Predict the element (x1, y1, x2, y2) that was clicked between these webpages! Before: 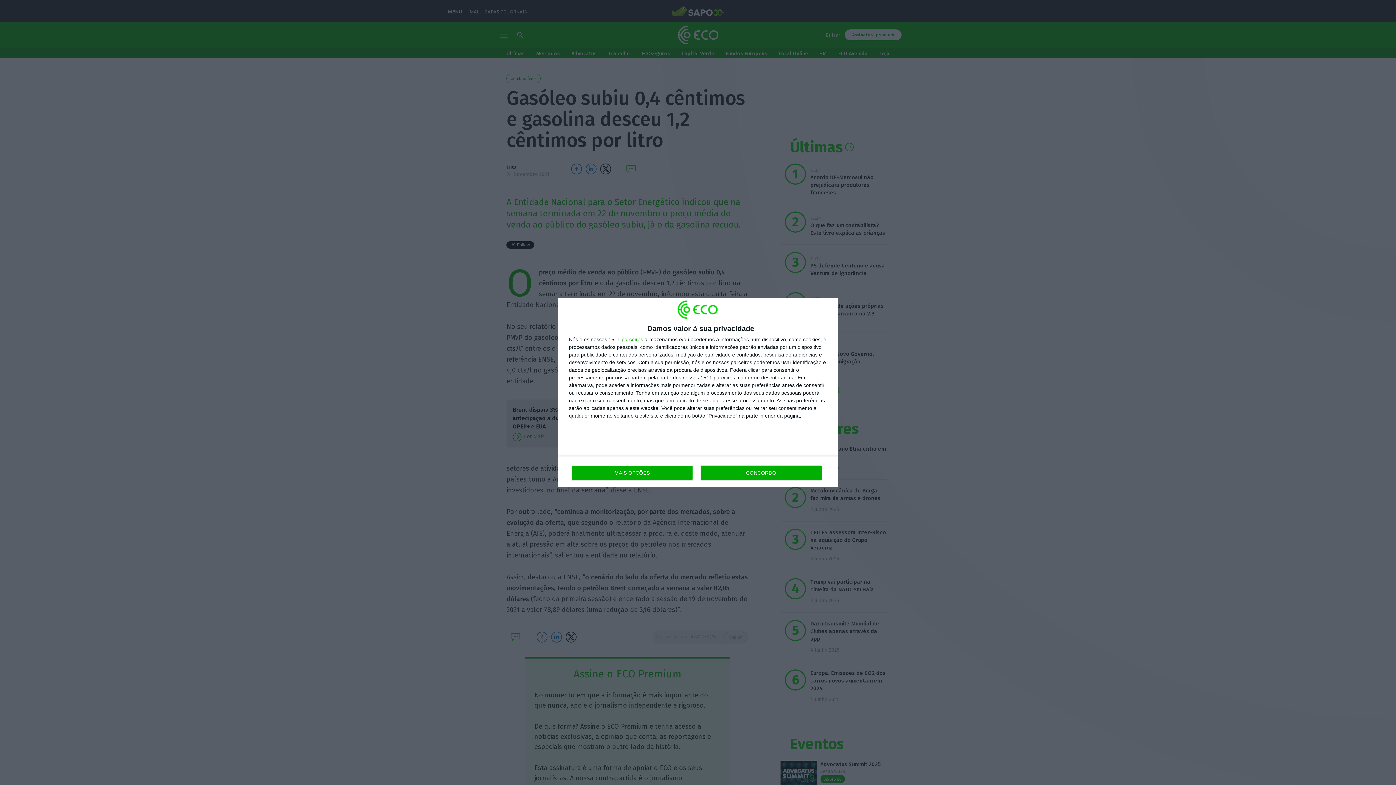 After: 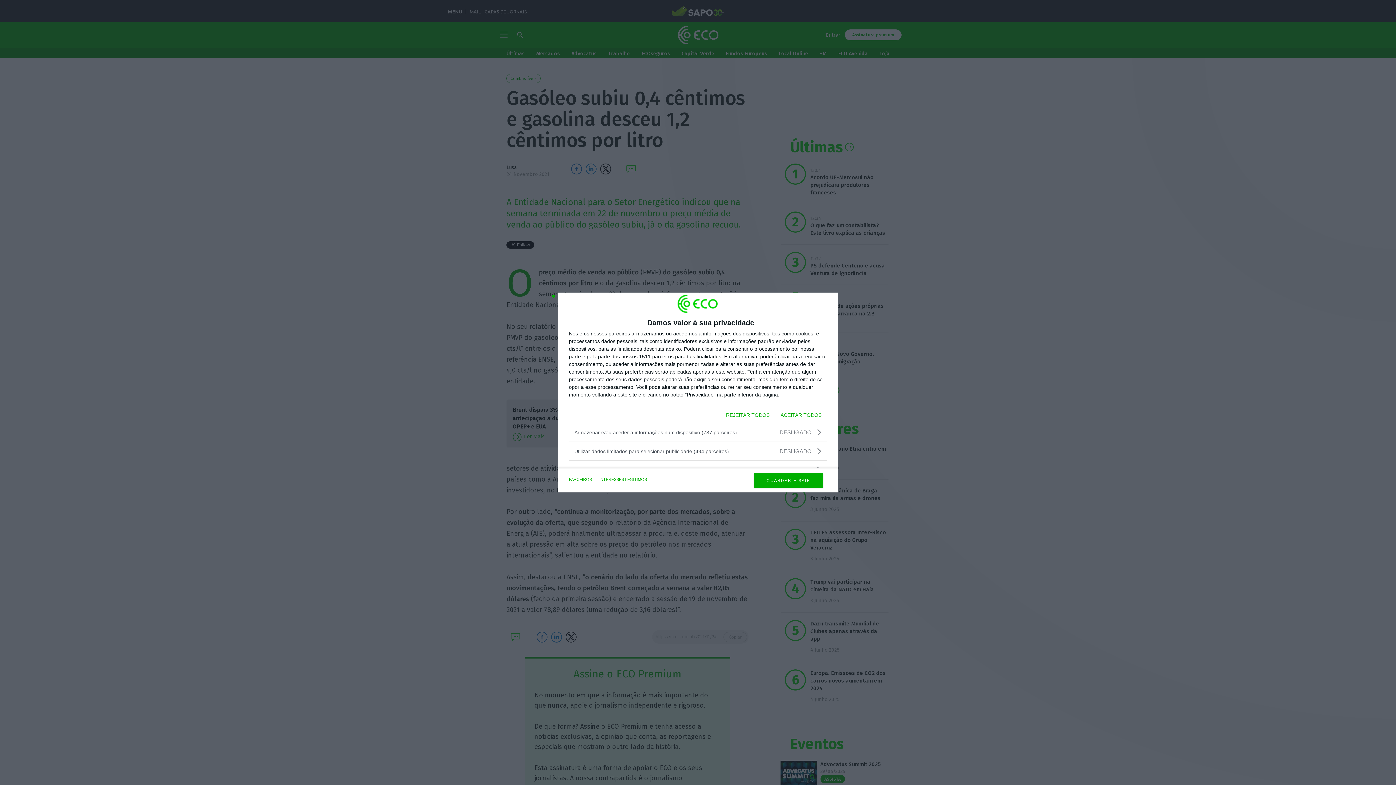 Action: bbox: (571, 465, 692, 480) label: MAIS OPÇÕES